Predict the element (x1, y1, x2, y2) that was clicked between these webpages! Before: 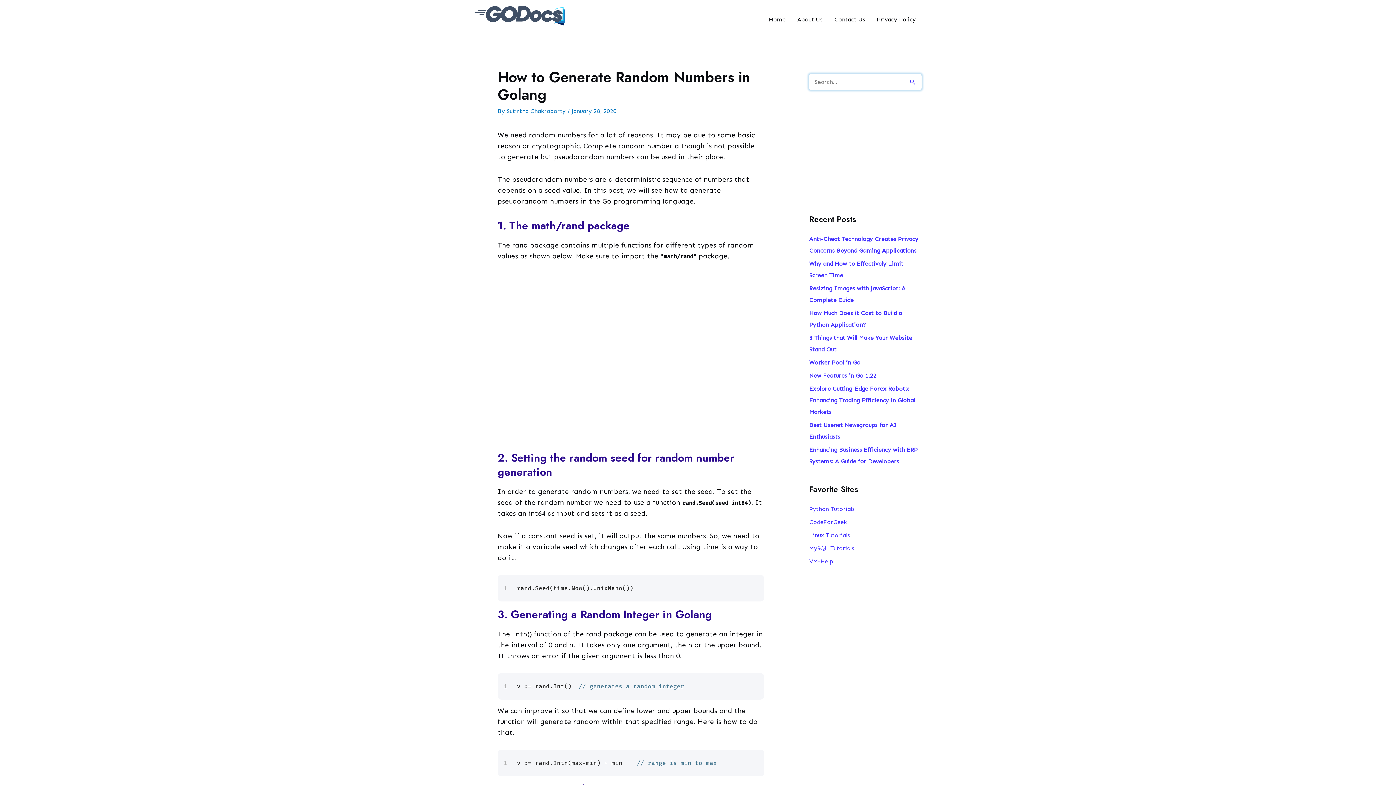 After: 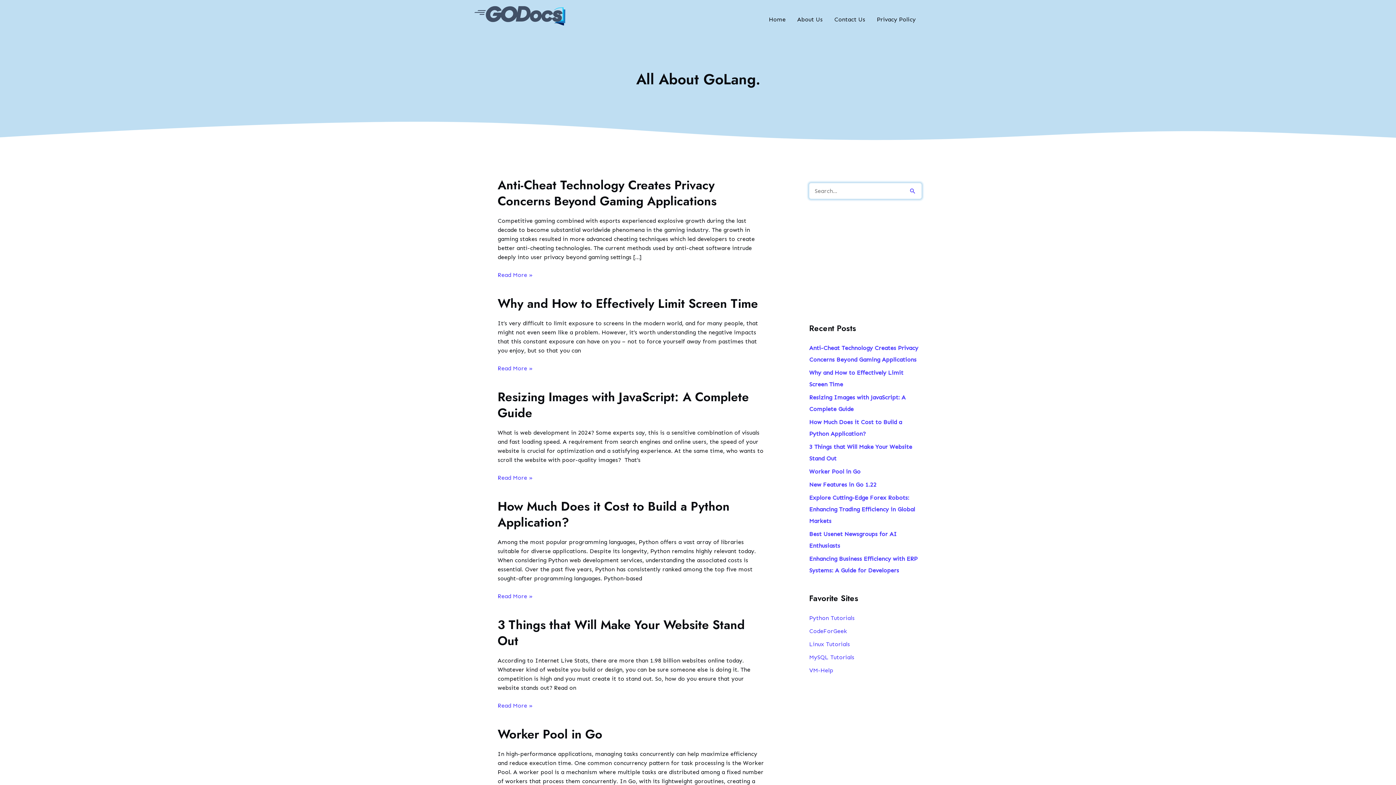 Action: bbox: (474, 11, 565, 29)